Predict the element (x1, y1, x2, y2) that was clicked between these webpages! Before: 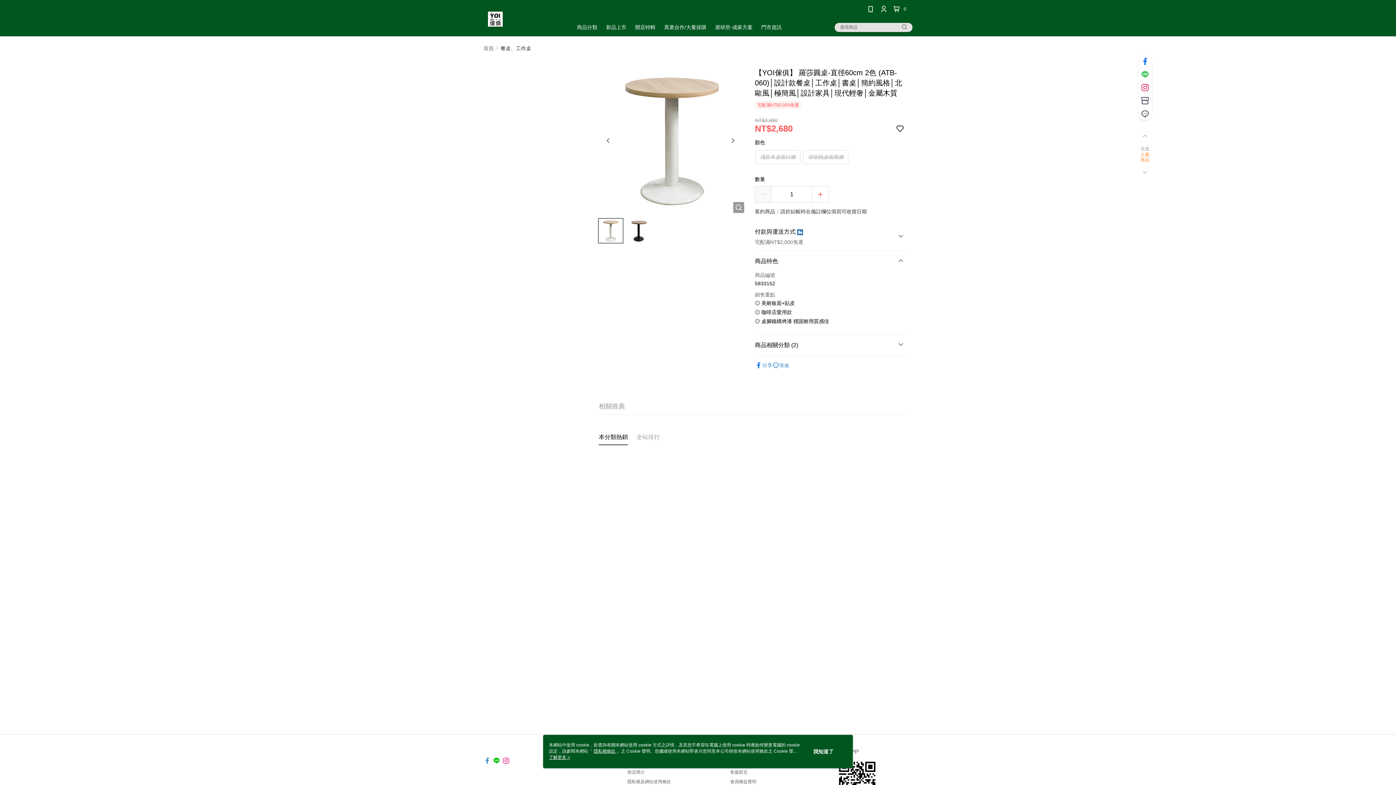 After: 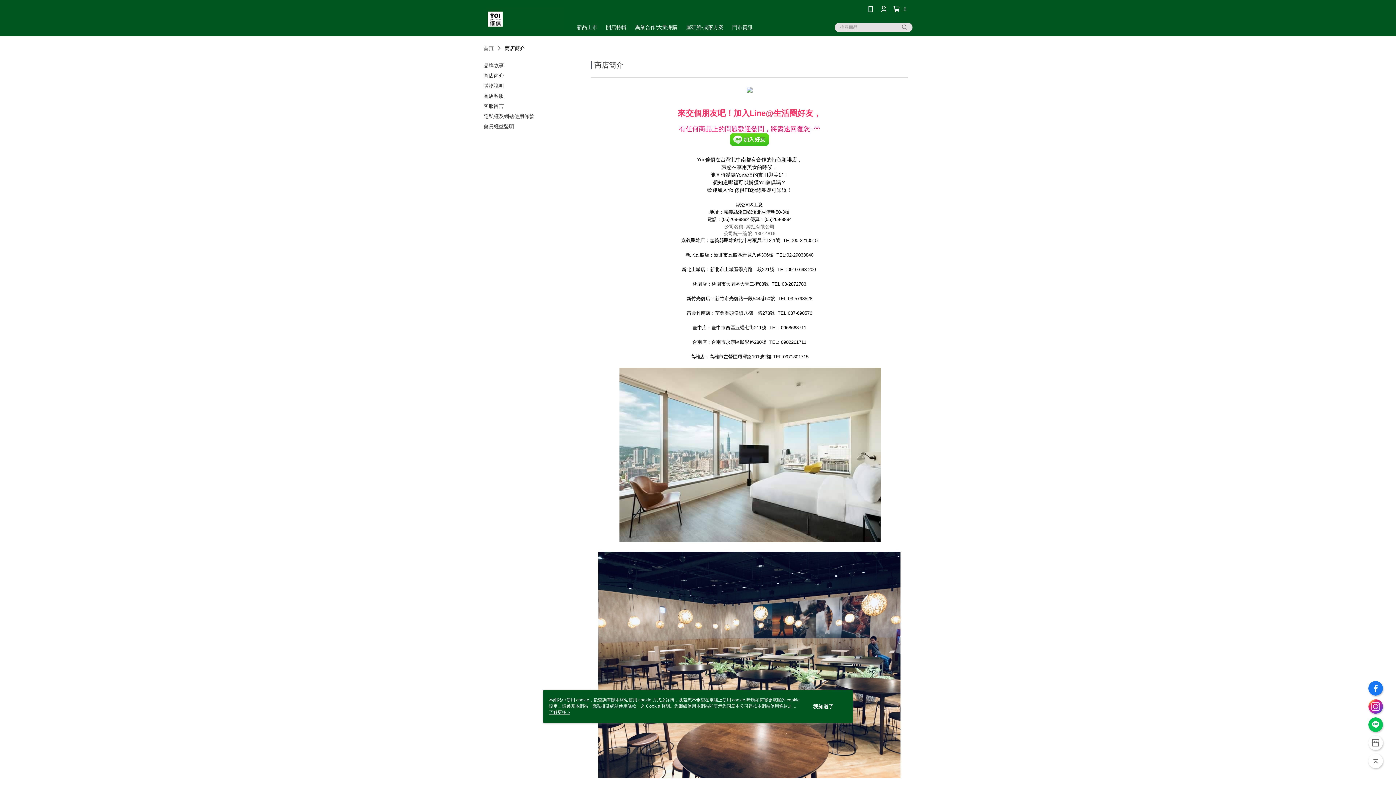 Action: bbox: (627, 770, 645, 775) label: 商店簡介